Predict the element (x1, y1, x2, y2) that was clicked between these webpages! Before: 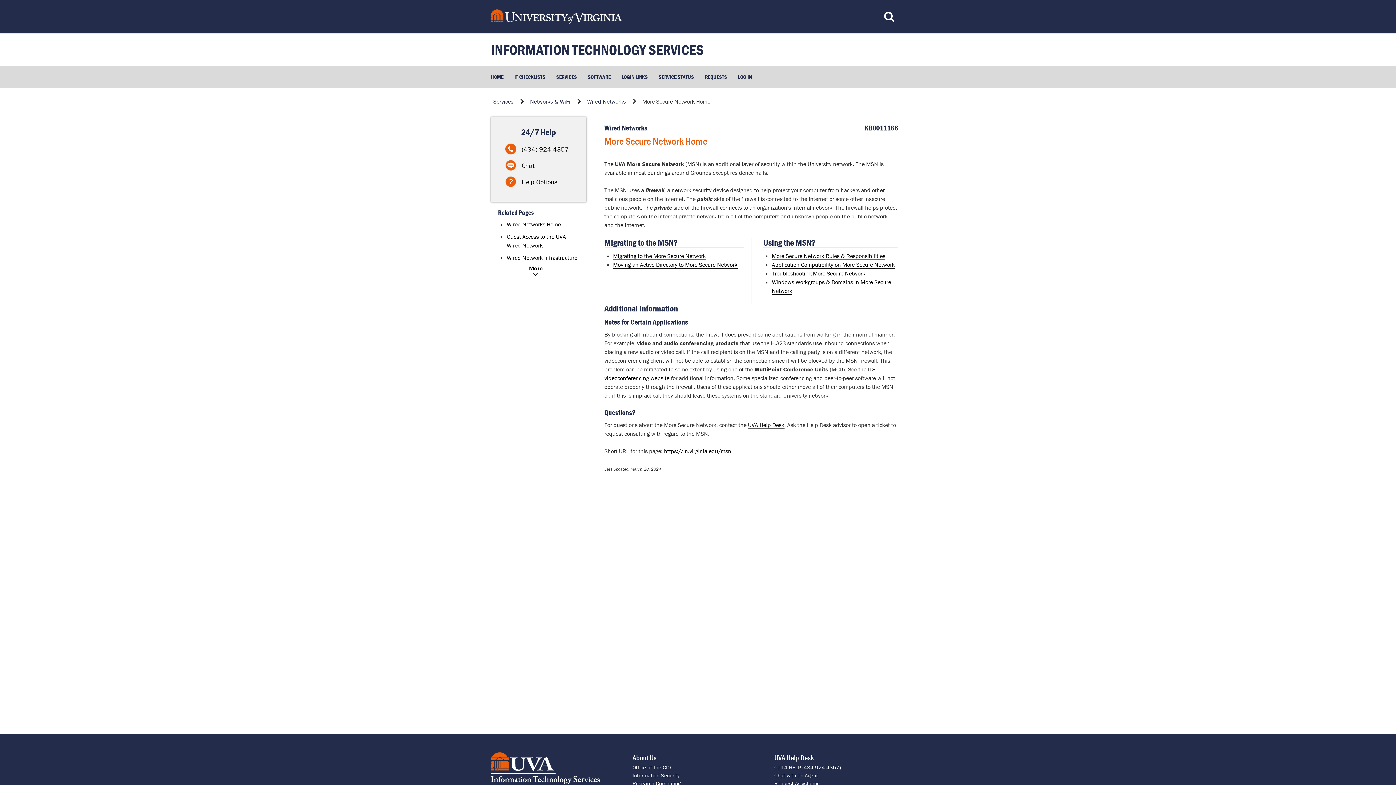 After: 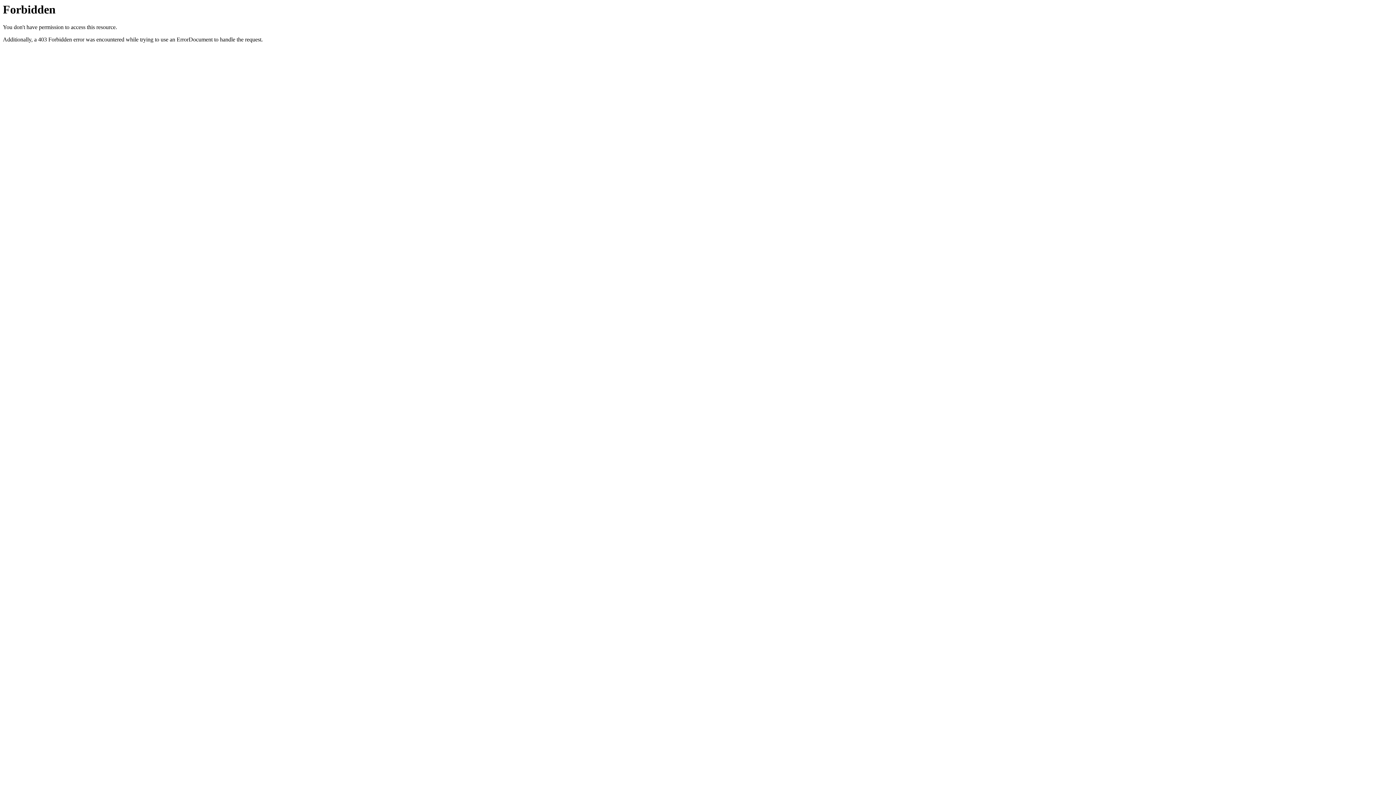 Action: bbox: (490, 9, 799, 23) label: Read more about University of Virginia